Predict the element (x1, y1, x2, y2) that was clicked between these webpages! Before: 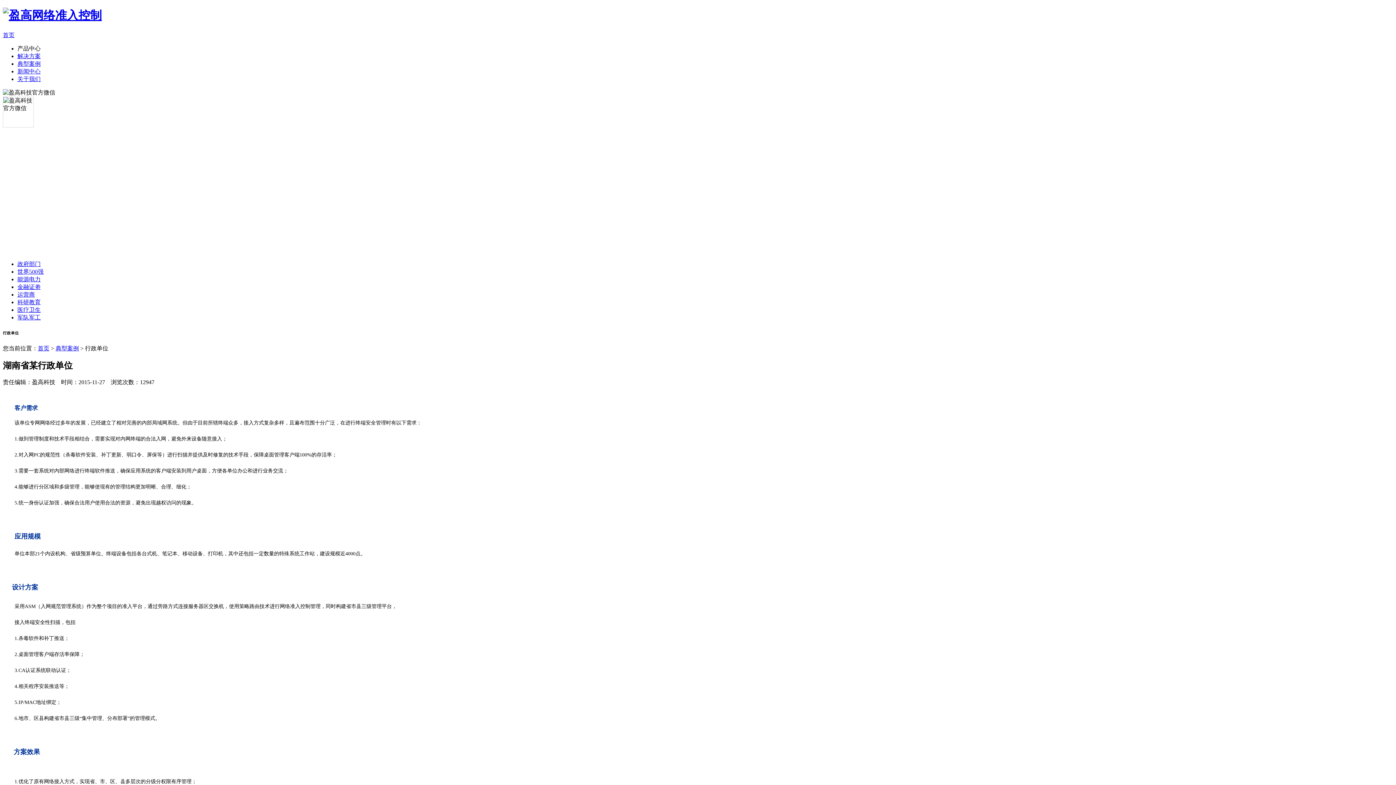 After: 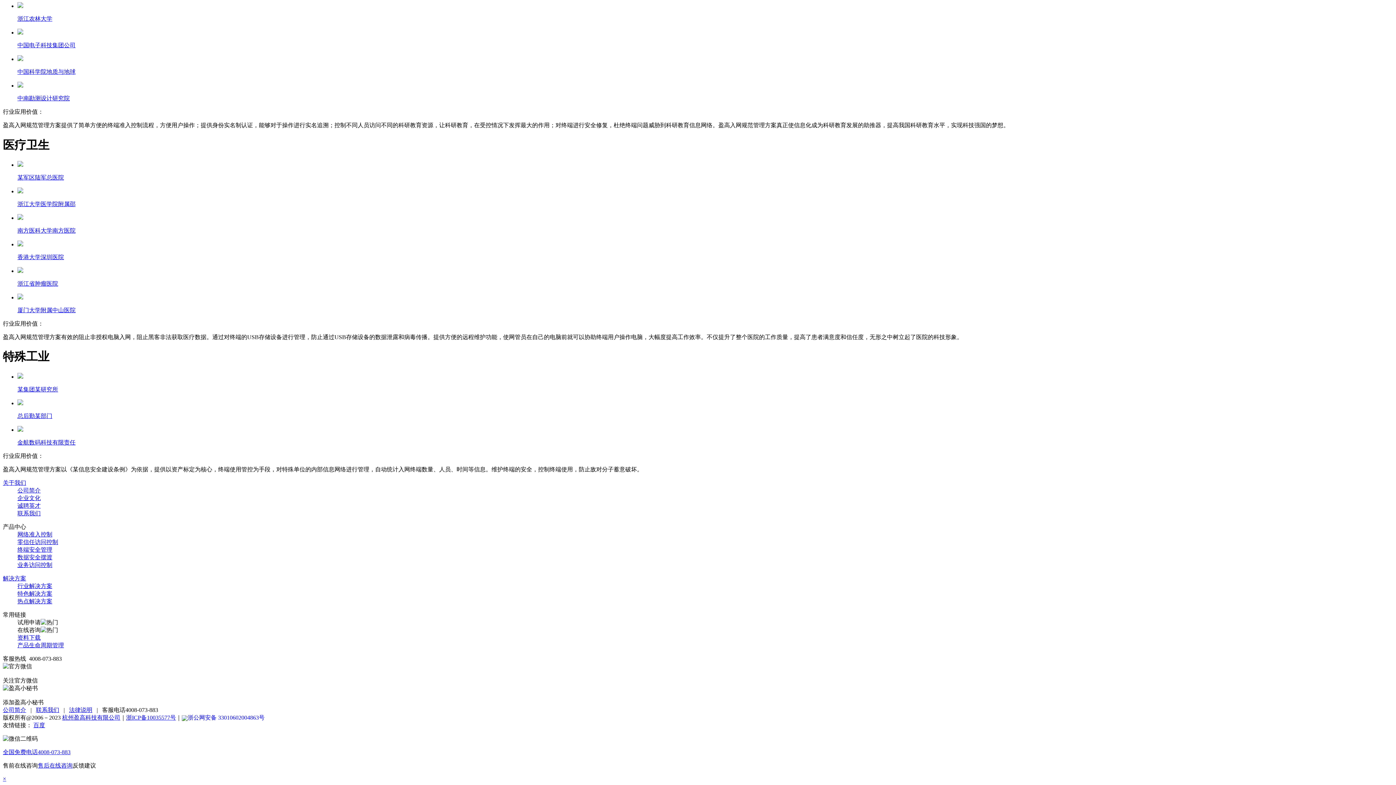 Action: label: 军队军工 bbox: (17, 314, 40, 320)